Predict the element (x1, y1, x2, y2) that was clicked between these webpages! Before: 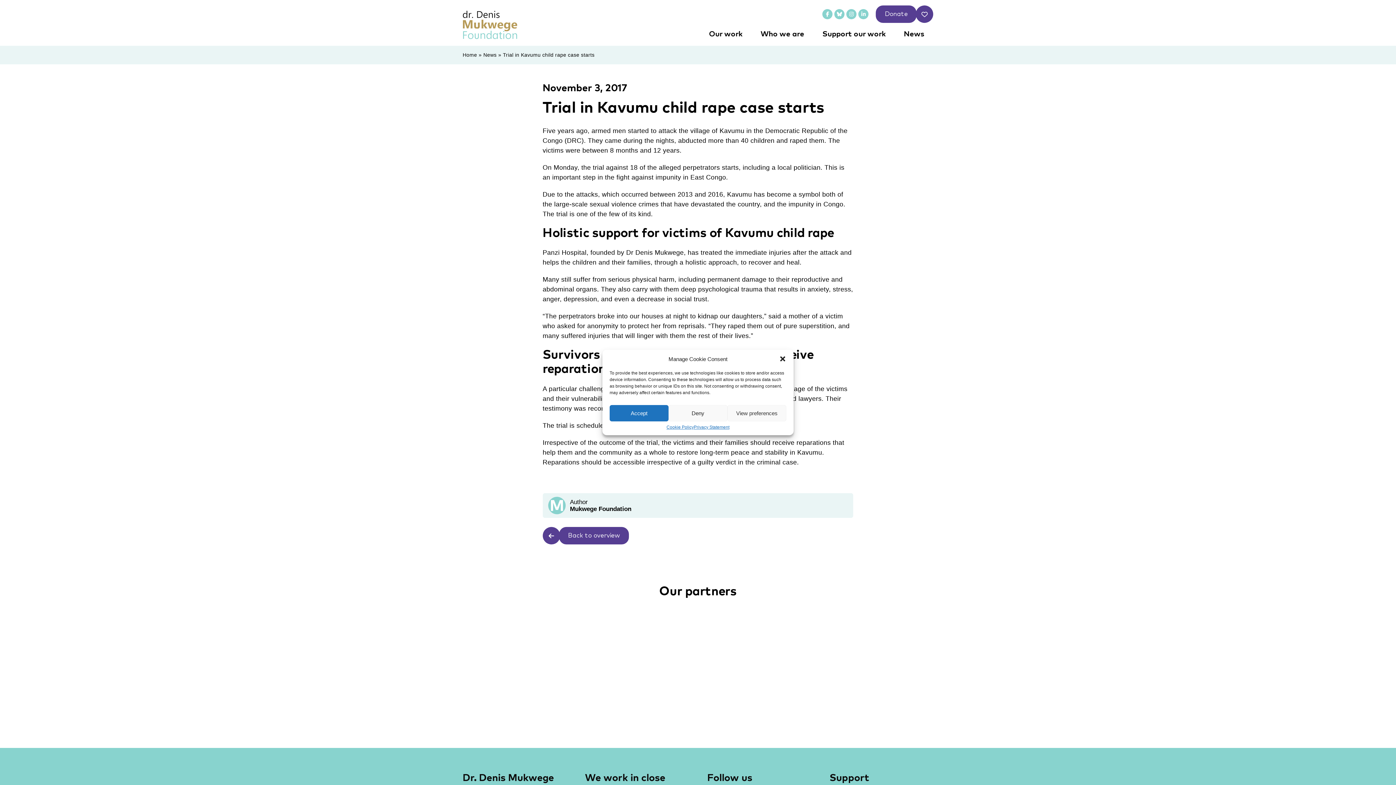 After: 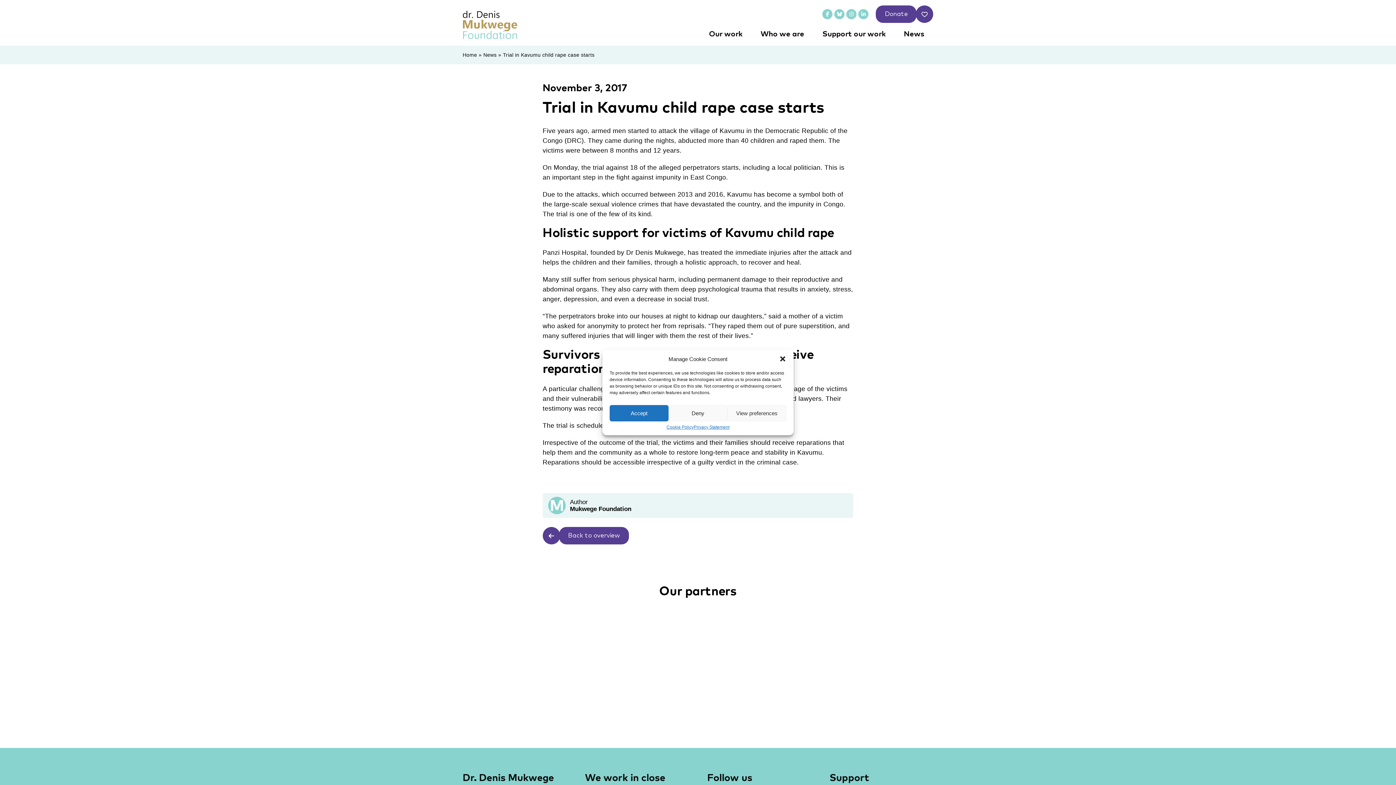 Action: bbox: (858, 9, 868, 19)